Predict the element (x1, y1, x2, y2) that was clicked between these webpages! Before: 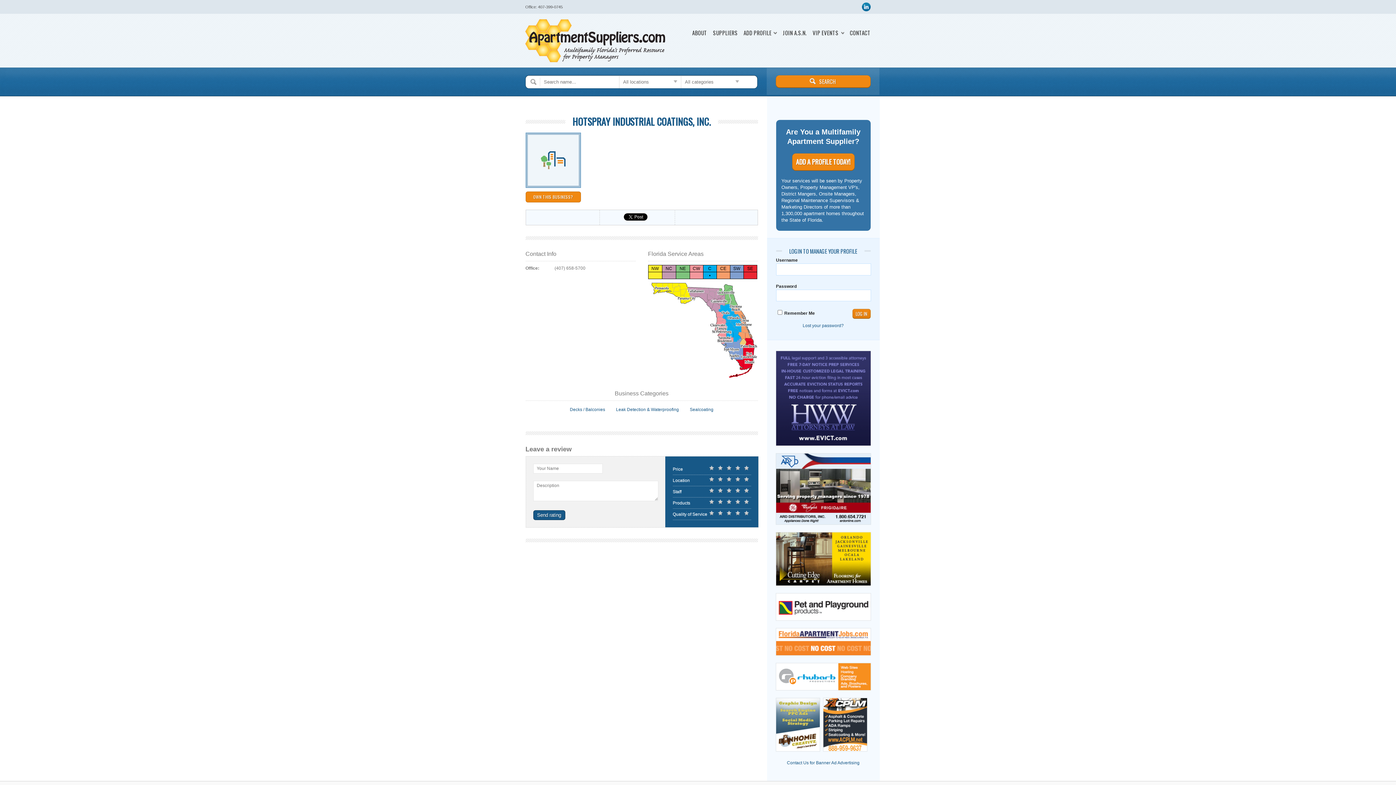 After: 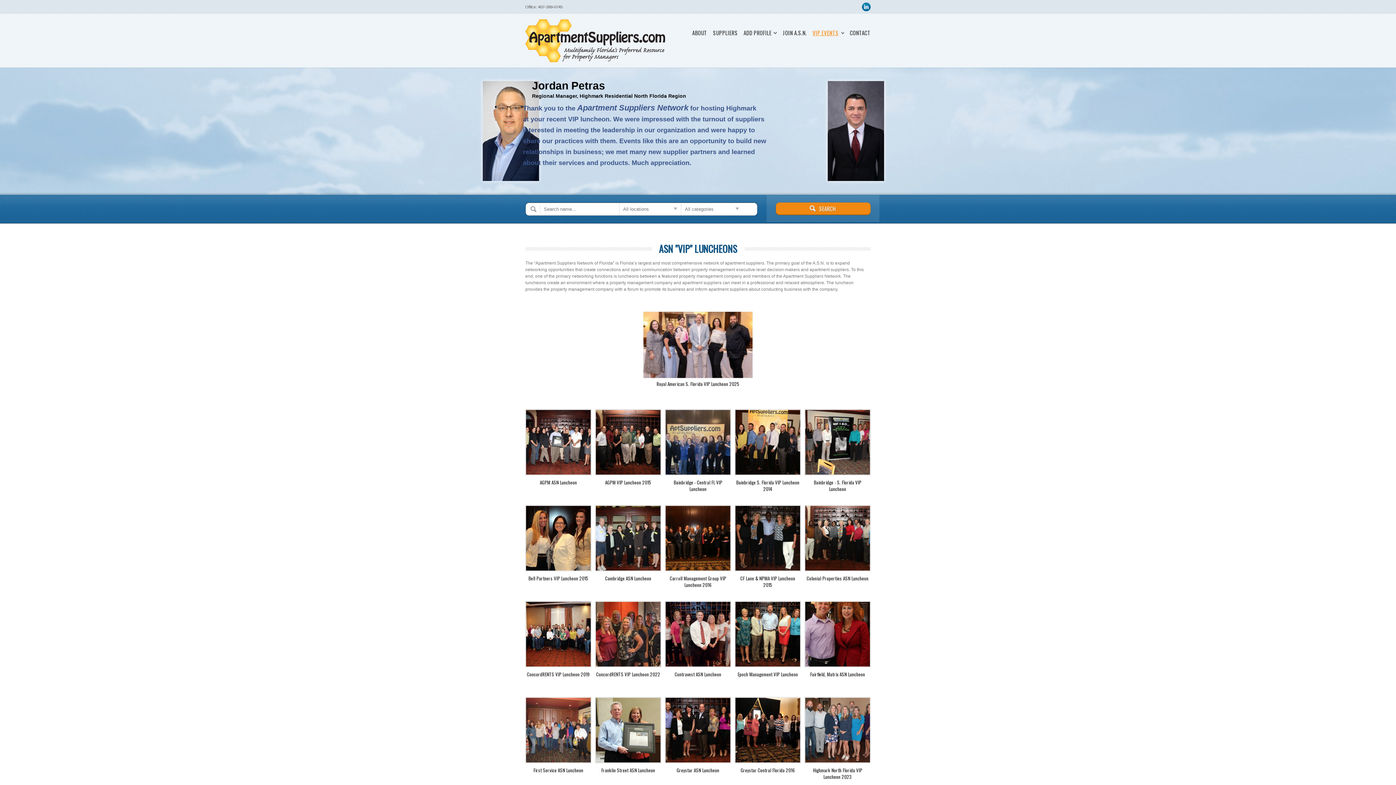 Action: bbox: (812, 29, 844, 36) label: VIP EVENTS